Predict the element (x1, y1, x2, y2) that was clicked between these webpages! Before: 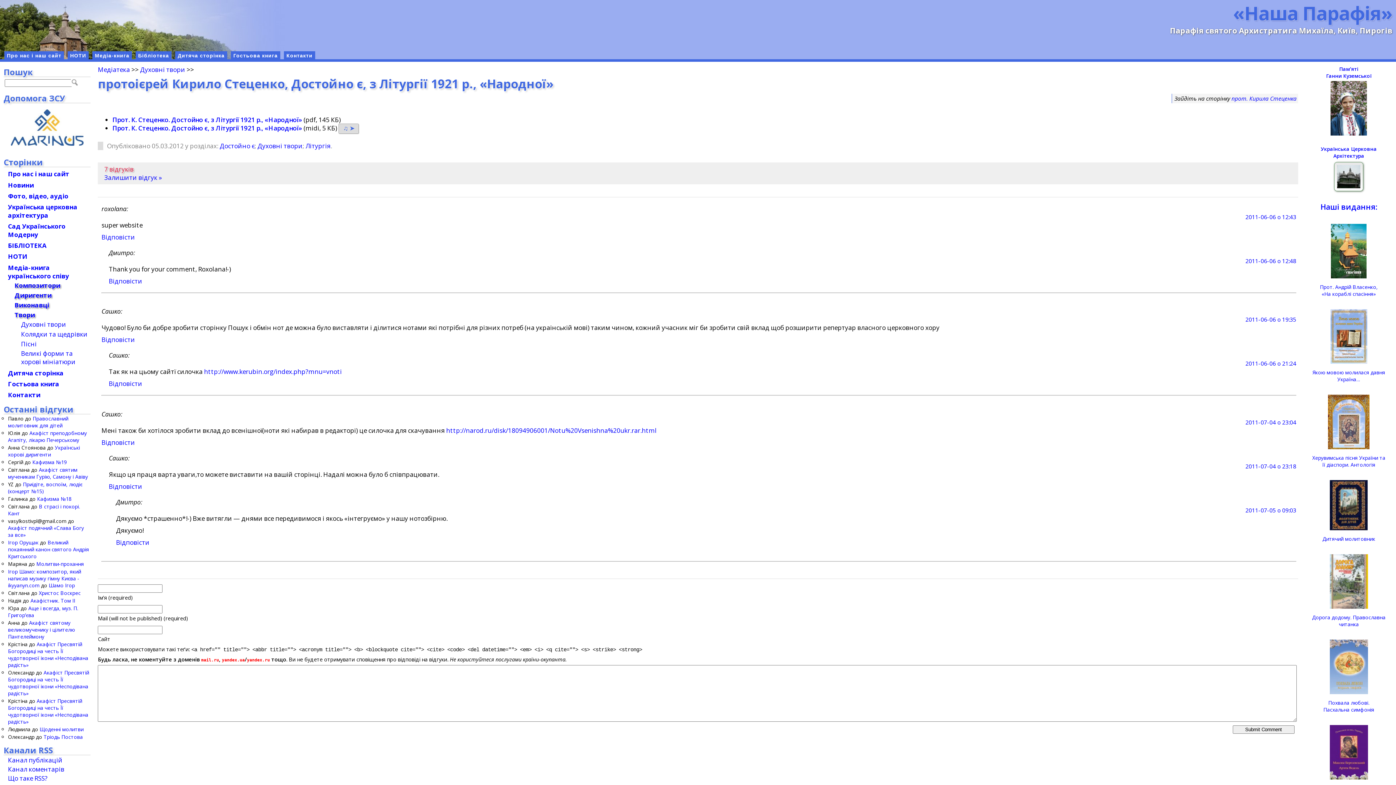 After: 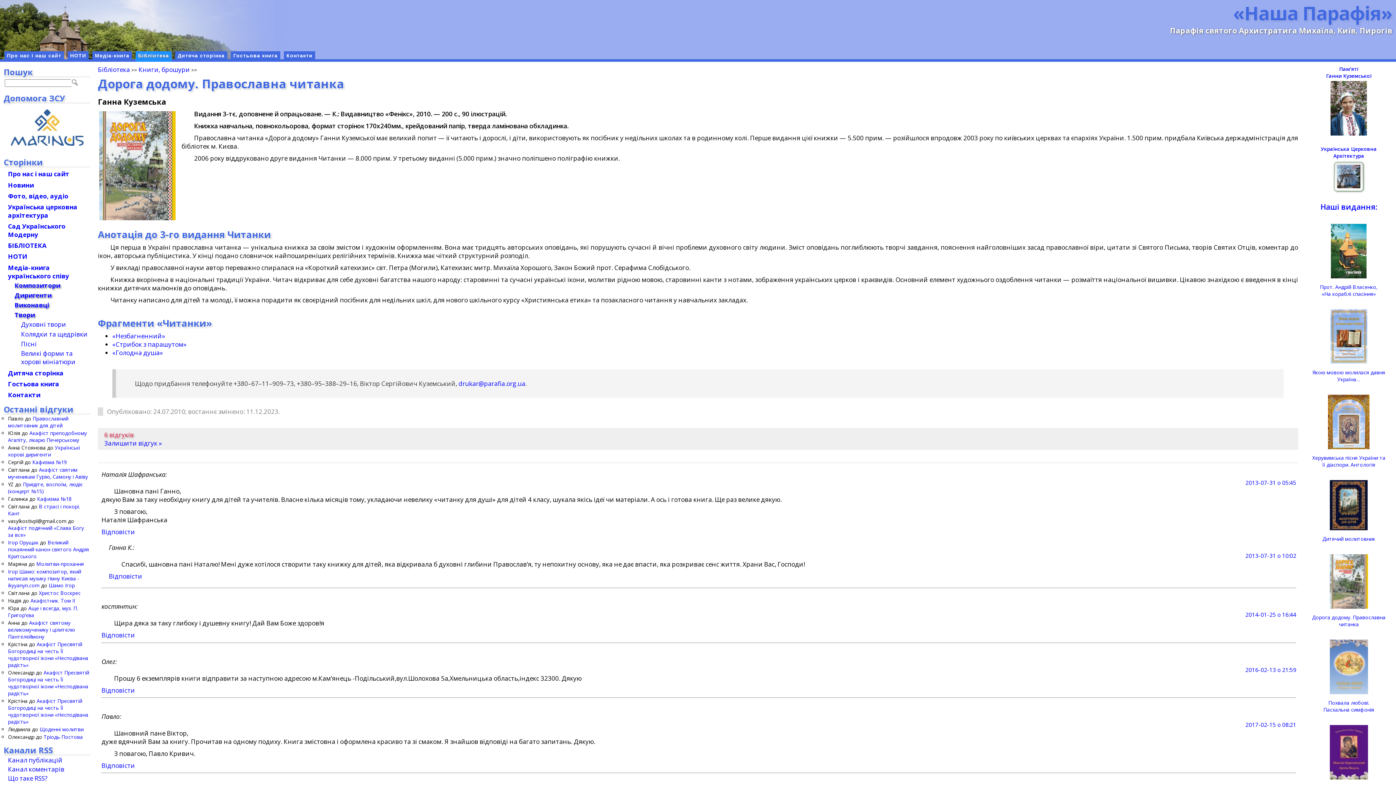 Action: label: Дорога додому. Православна читанка bbox: (1312, 614, 1385, 628)